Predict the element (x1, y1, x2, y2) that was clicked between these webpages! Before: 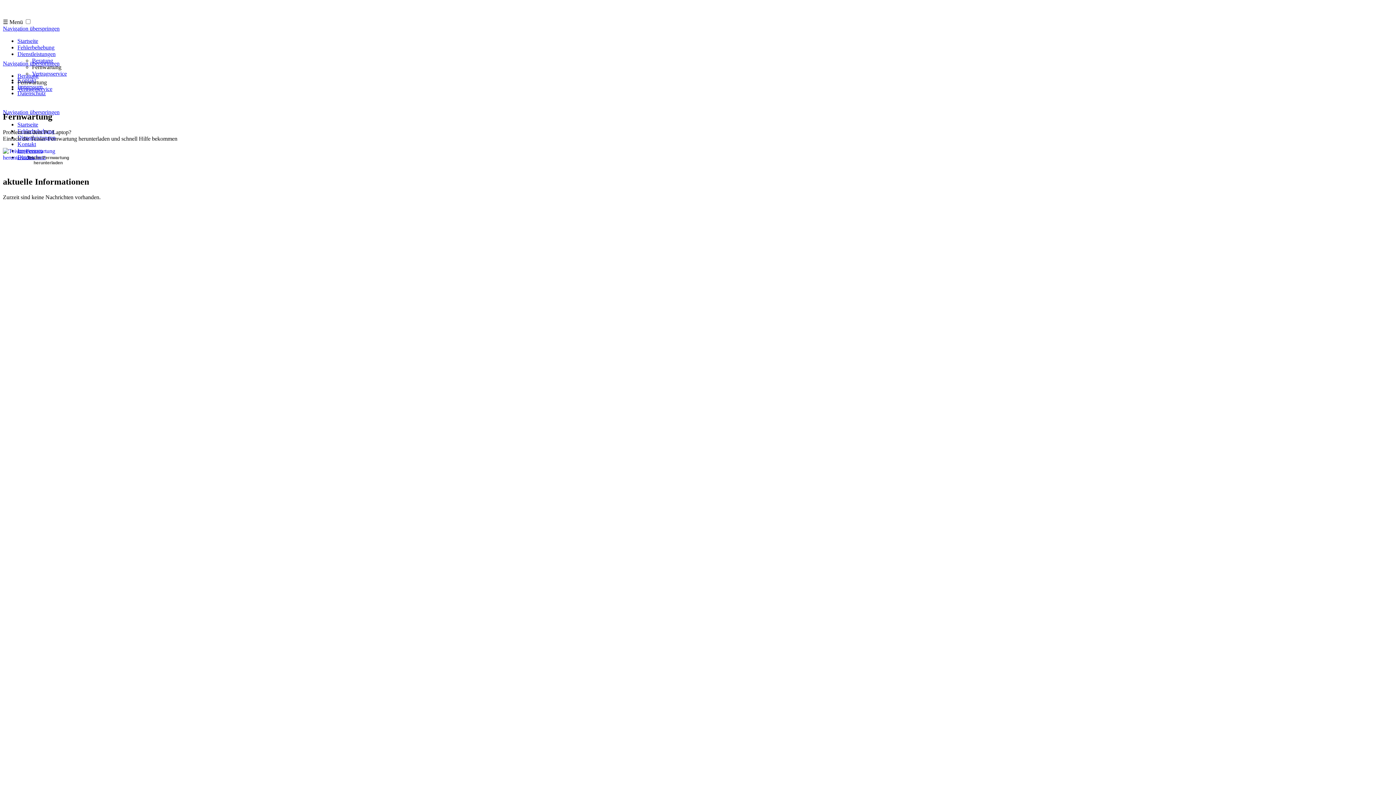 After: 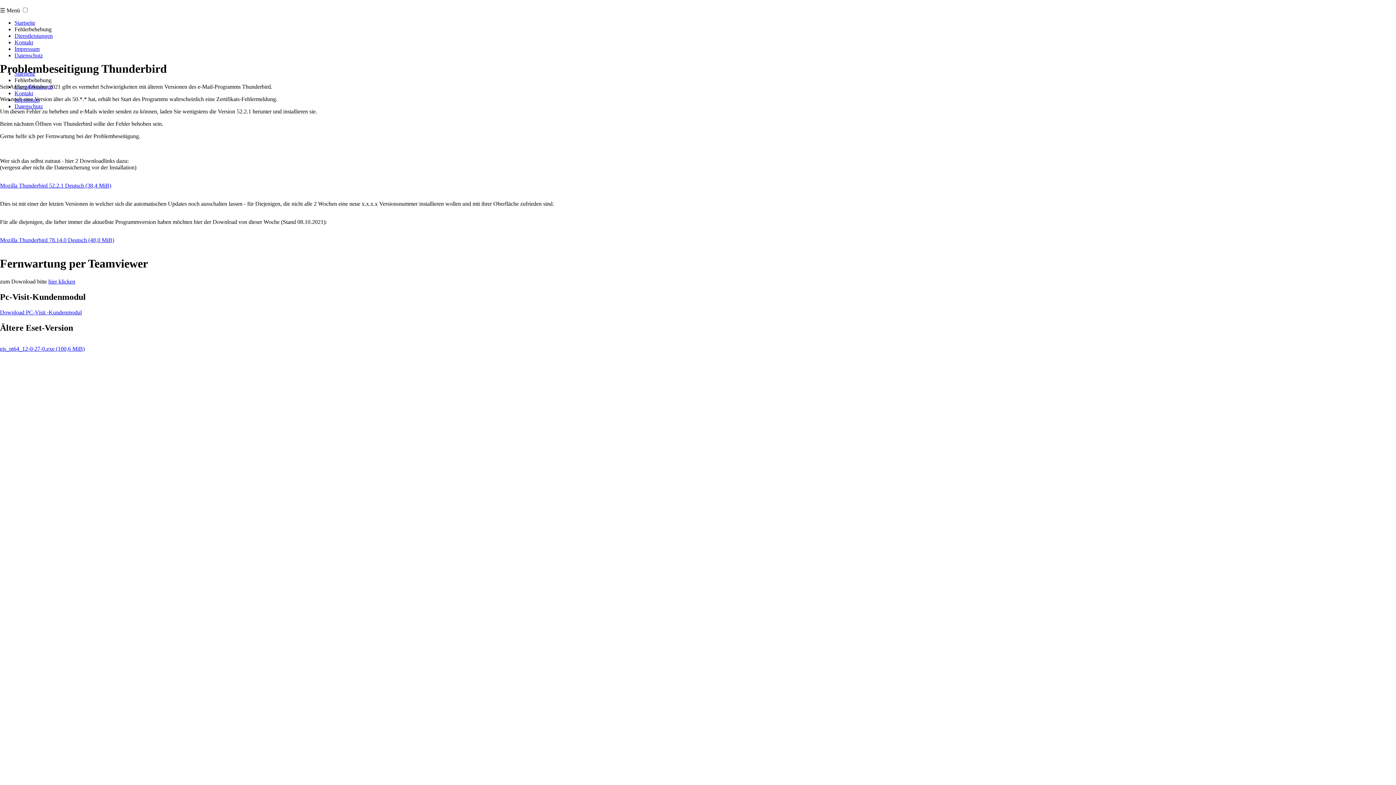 Action: label: Fehlerbehebung bbox: (17, 44, 54, 50)